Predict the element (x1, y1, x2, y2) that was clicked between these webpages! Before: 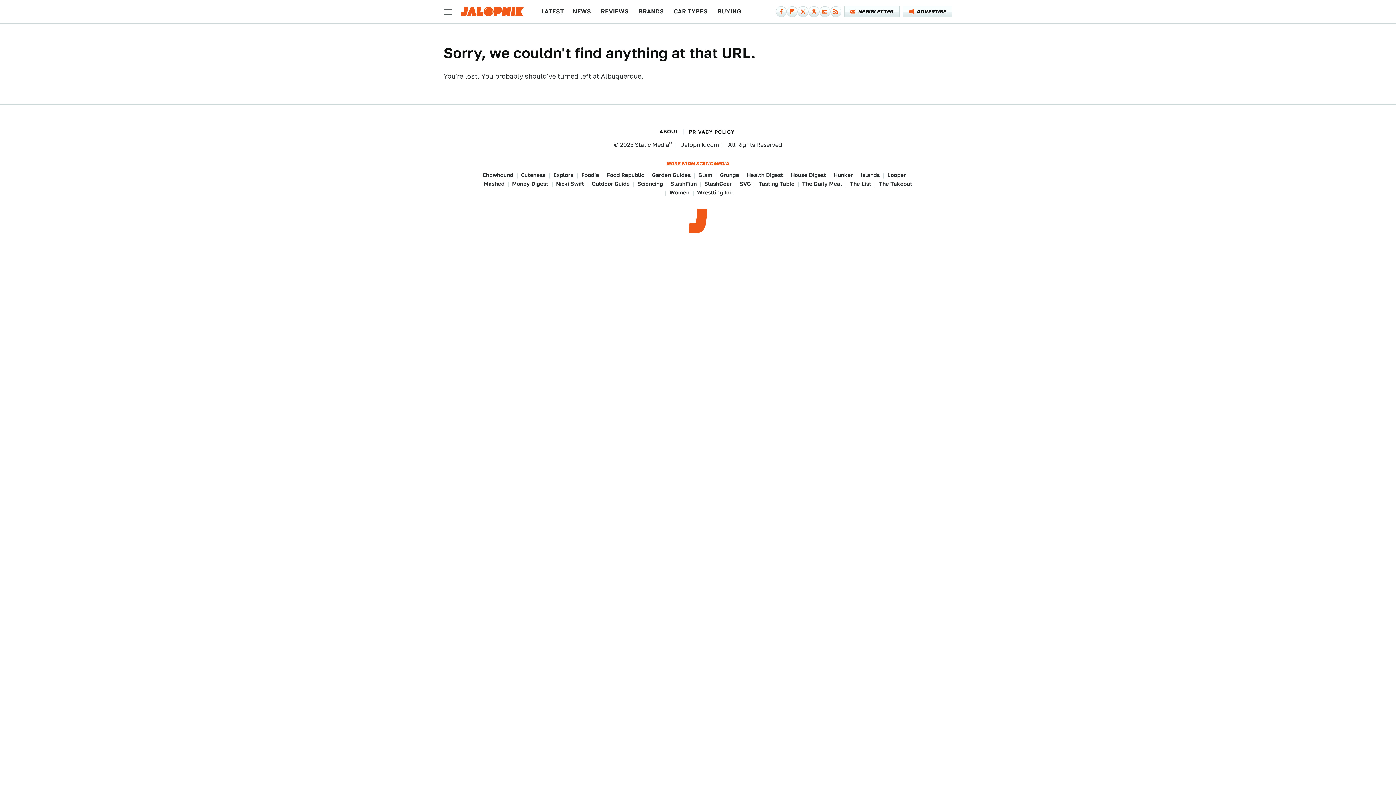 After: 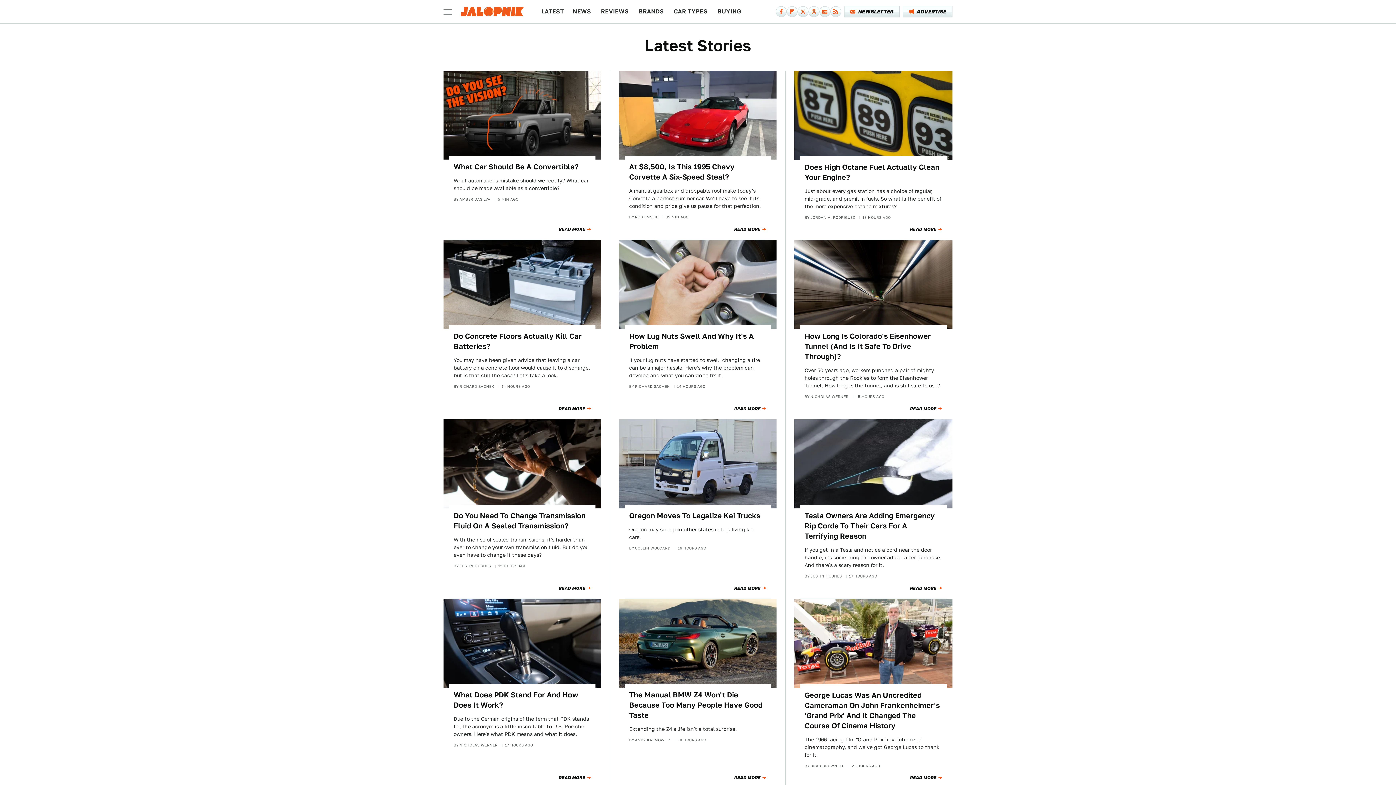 Action: bbox: (541, 0, 564, 23) label: LATEST